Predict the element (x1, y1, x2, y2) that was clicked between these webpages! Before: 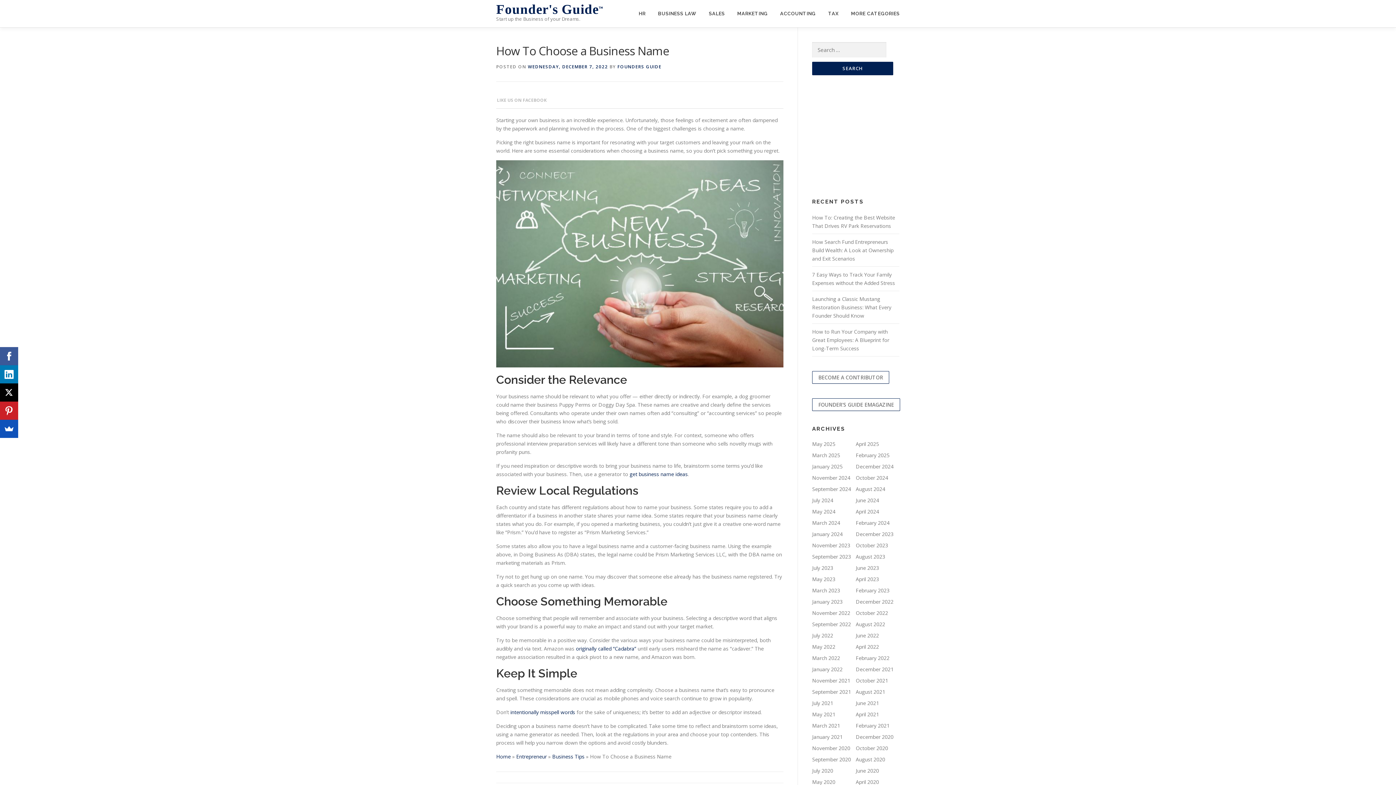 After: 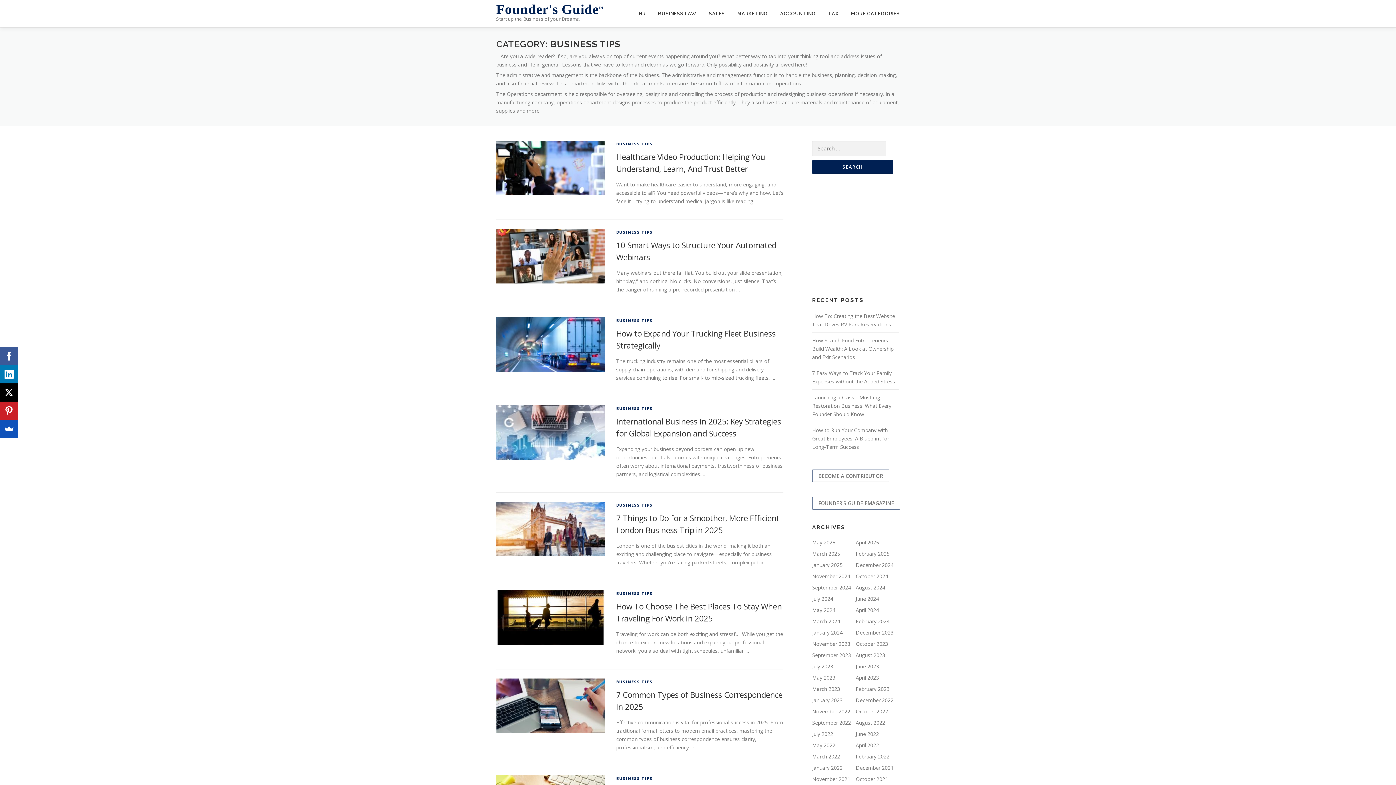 Action: label: Business Tips bbox: (552, 753, 584, 760)